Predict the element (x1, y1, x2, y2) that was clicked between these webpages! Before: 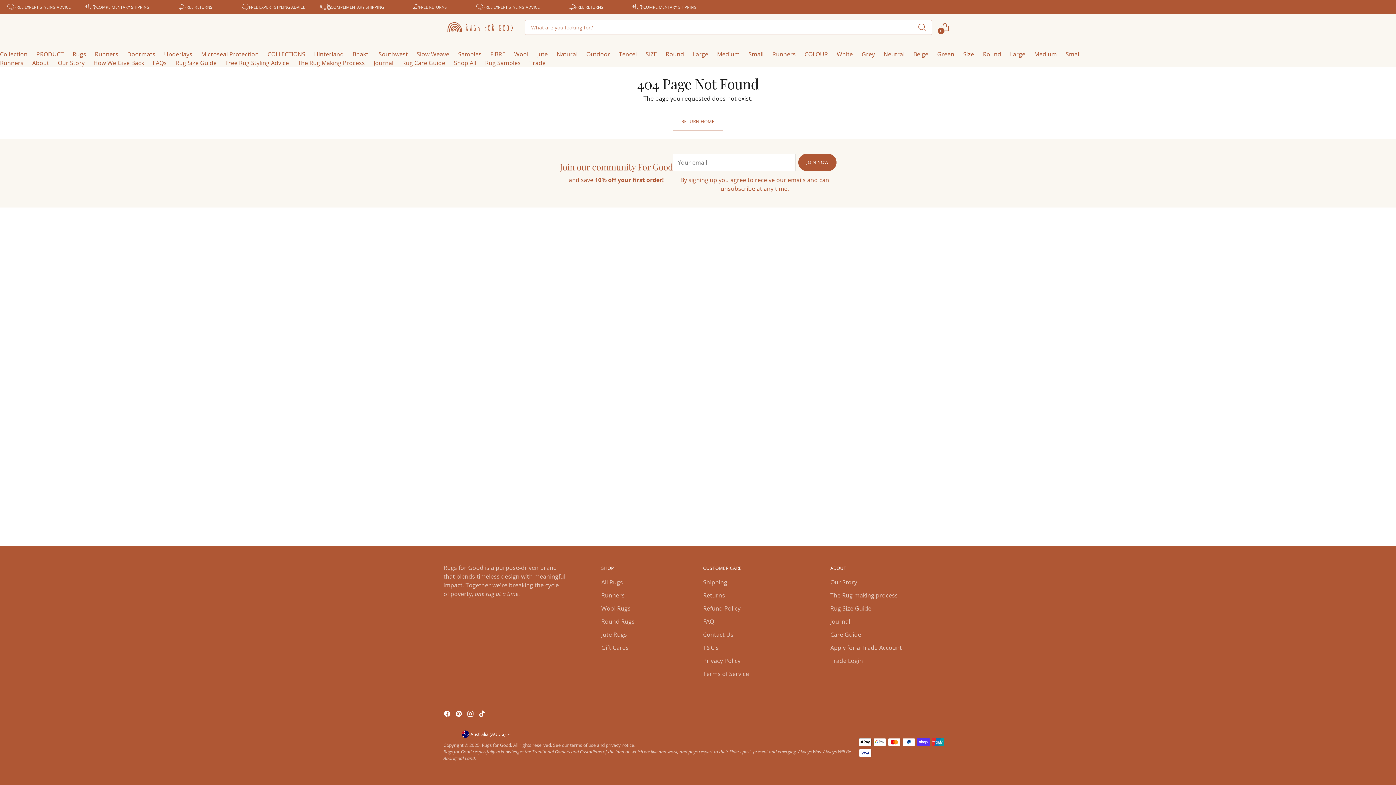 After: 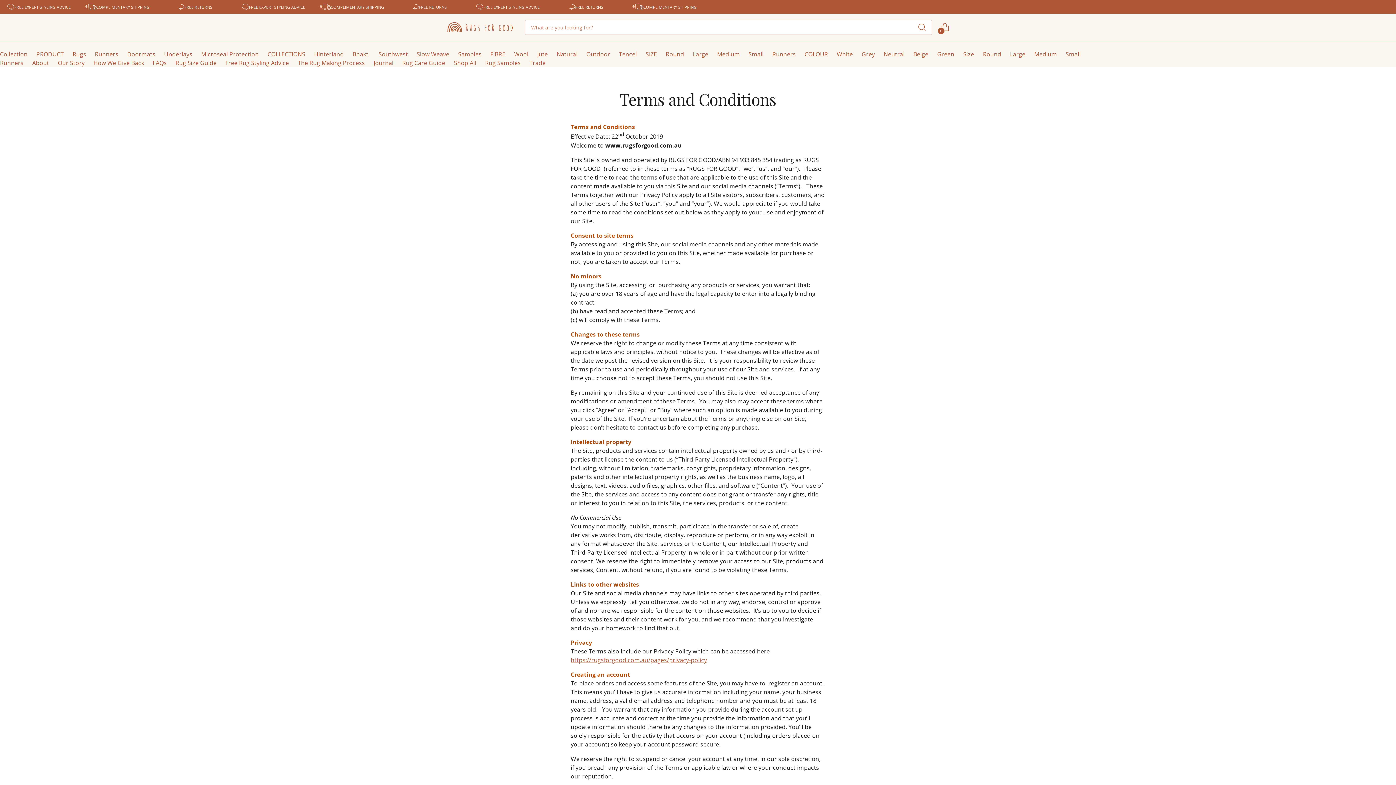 Action: label: T&C's bbox: (703, 644, 719, 652)